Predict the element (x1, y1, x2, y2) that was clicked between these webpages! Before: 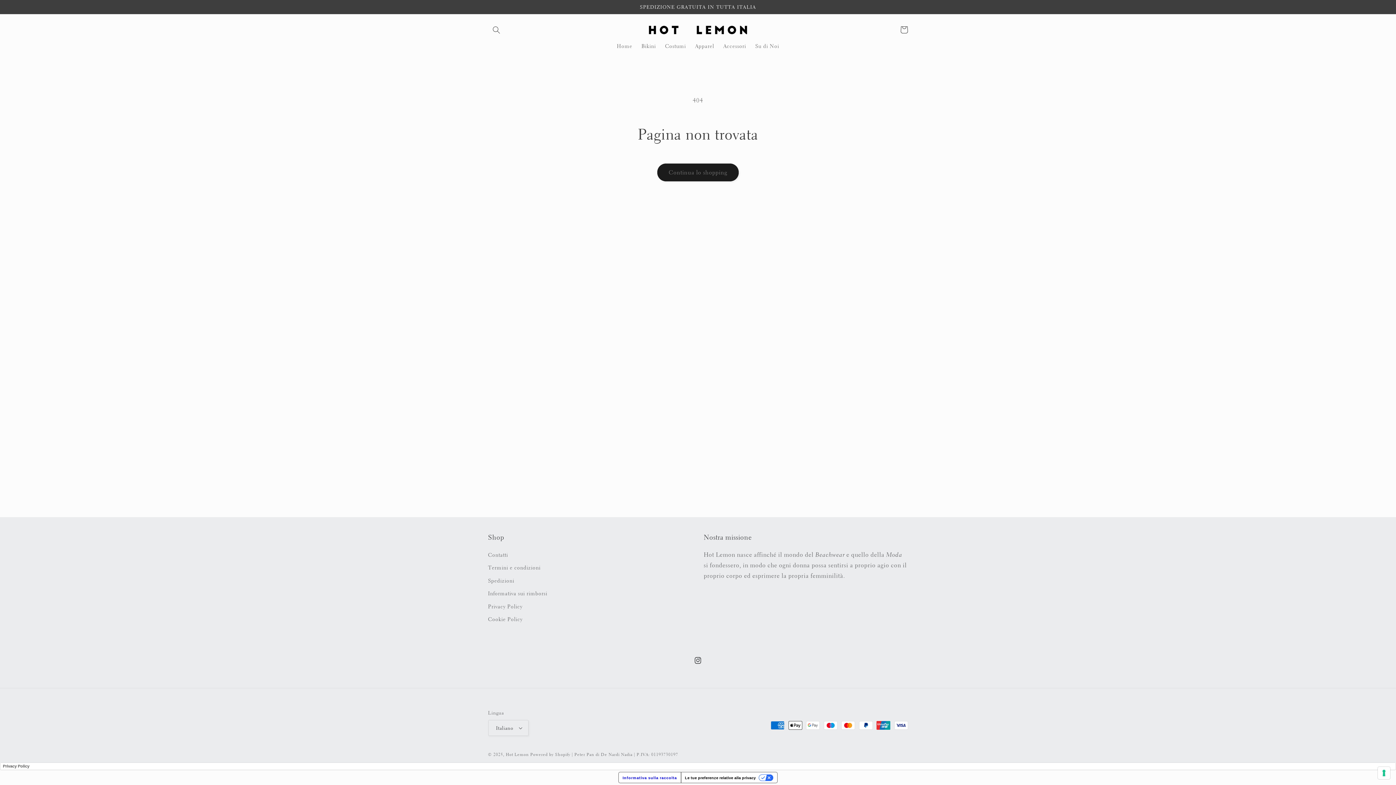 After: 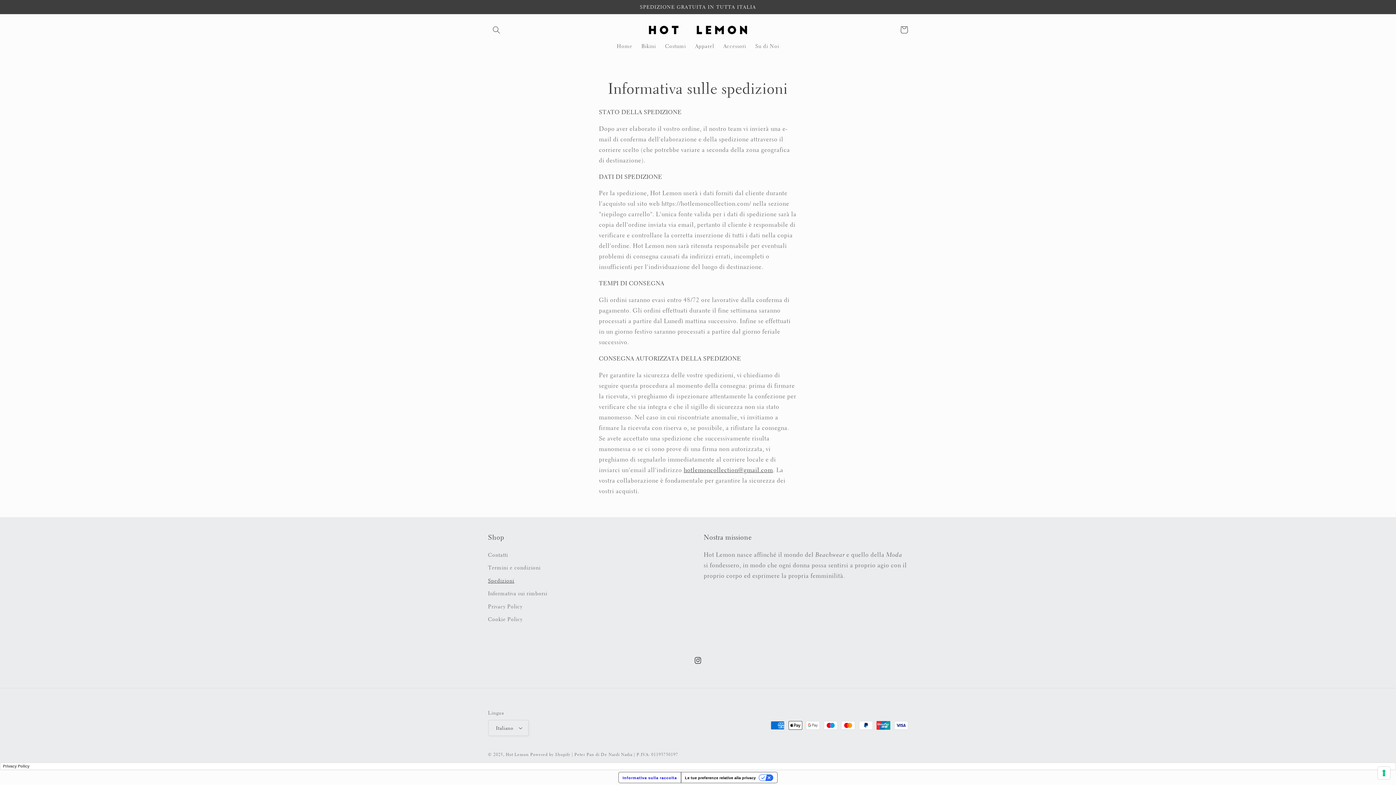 Action: bbox: (488, 574, 514, 587) label: Spedizioni